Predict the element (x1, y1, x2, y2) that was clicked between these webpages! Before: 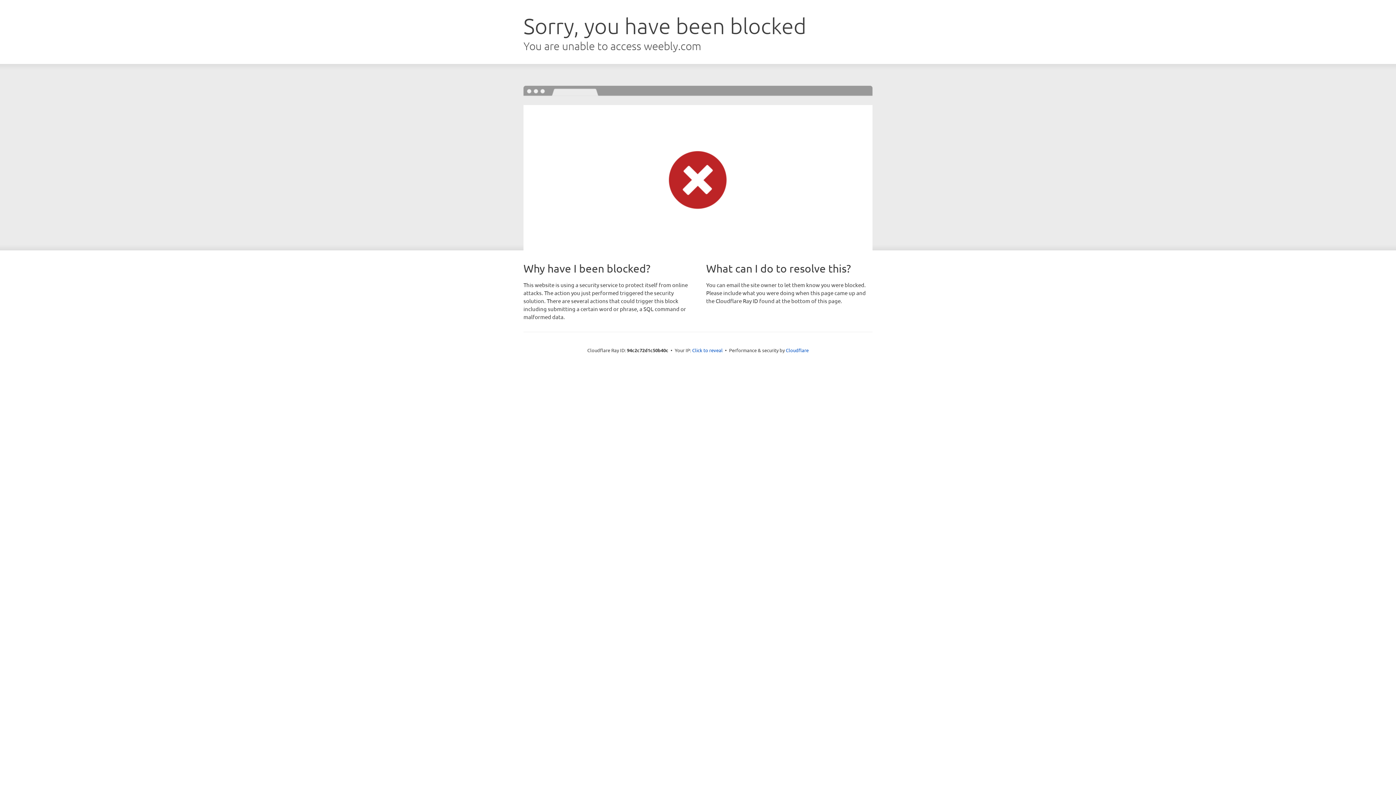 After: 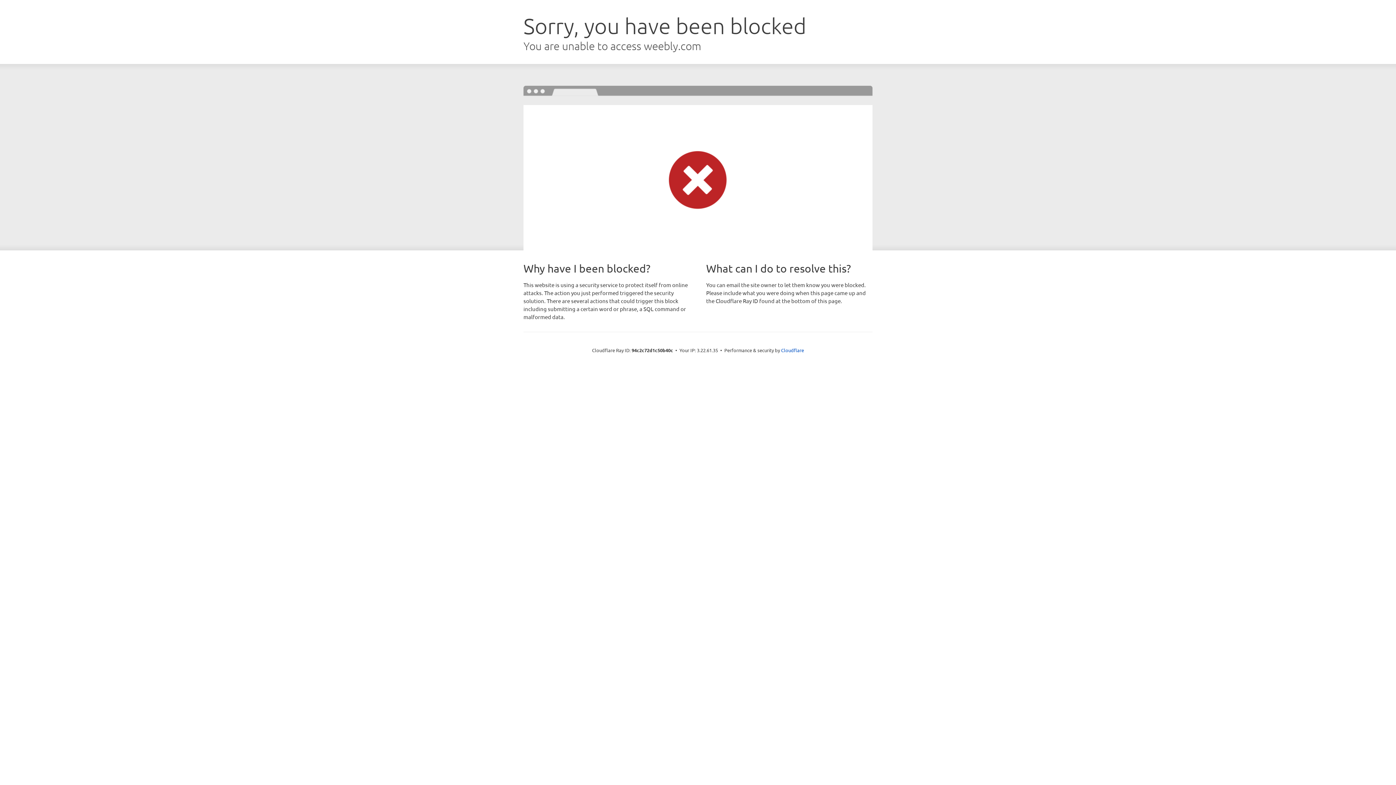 Action: label: Click to reveal bbox: (692, 346, 722, 353)